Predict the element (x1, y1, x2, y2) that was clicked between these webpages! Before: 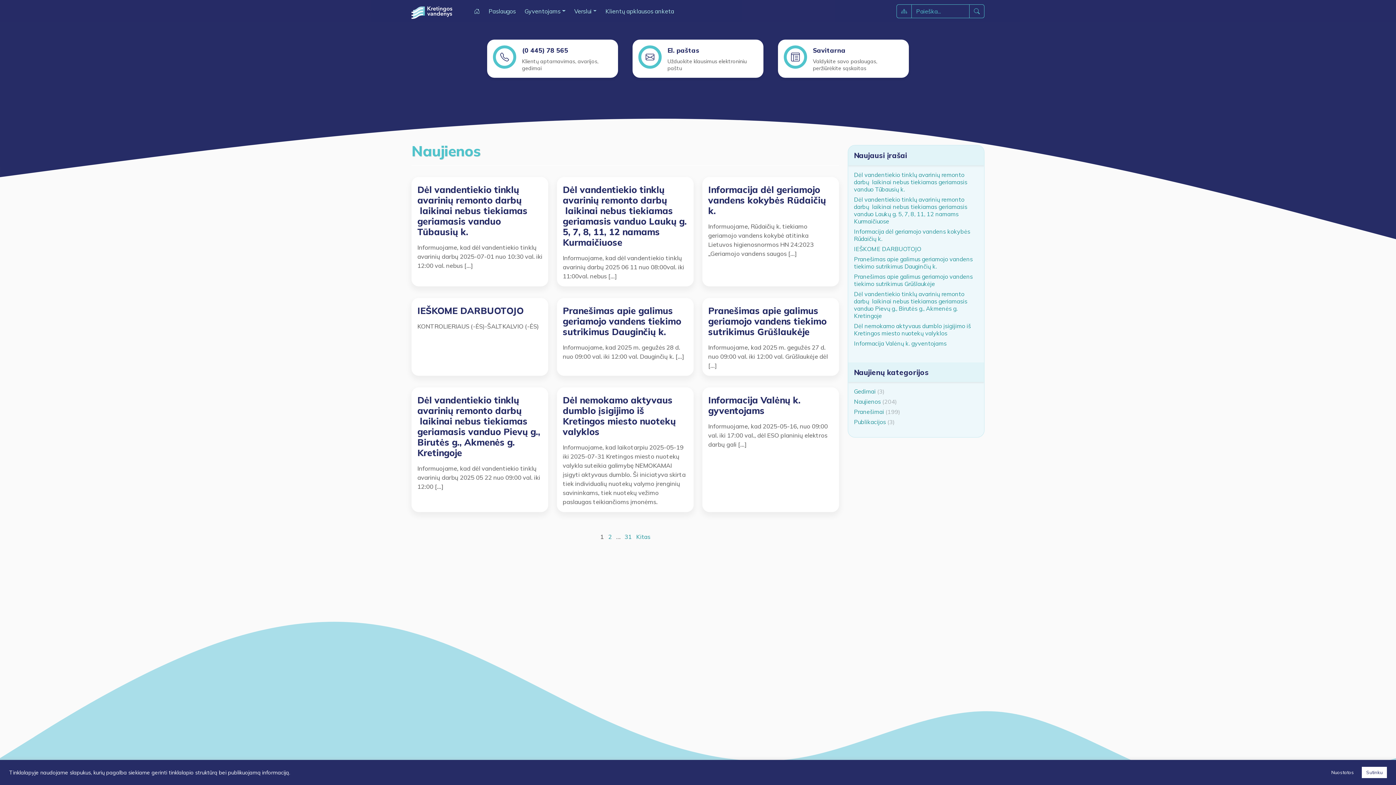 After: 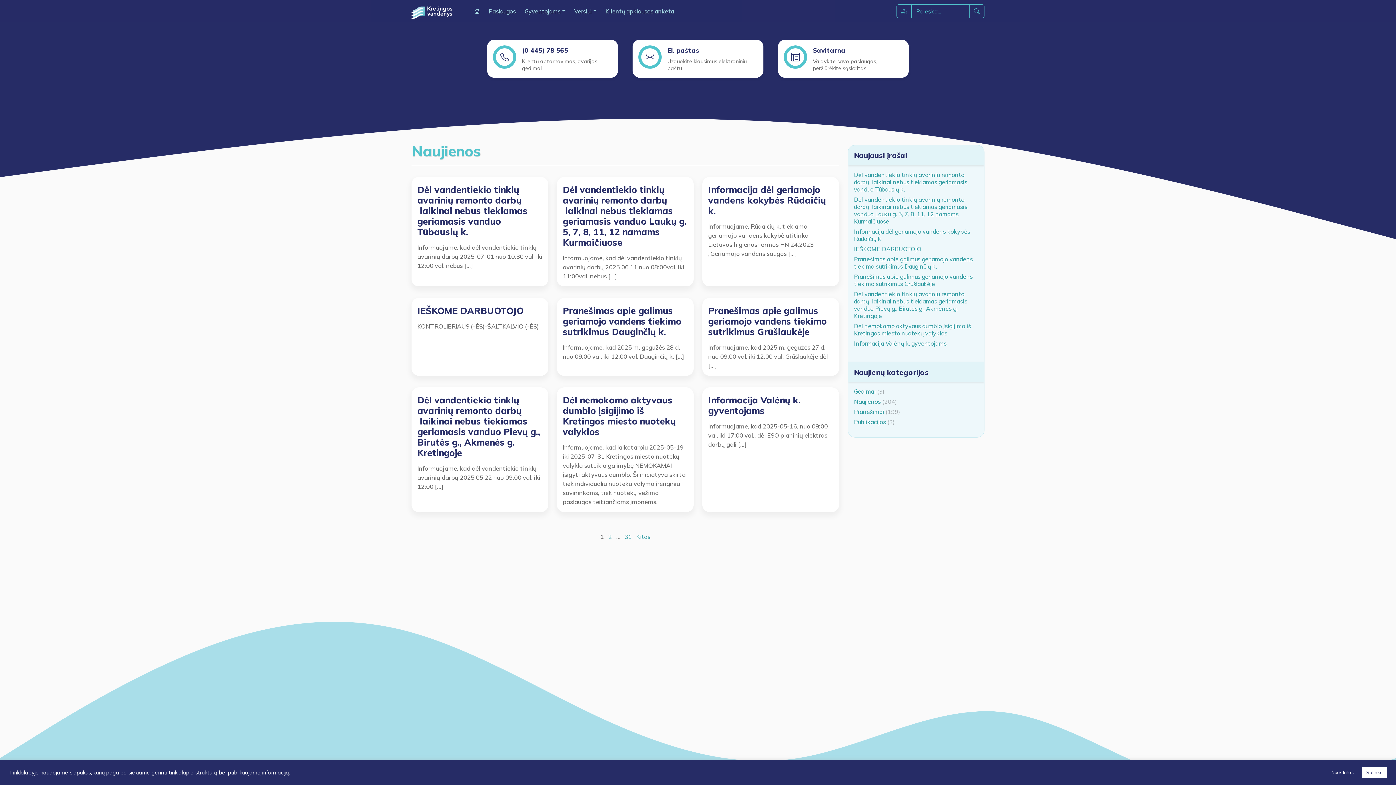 Action: bbox: (645, 51, 654, 62)